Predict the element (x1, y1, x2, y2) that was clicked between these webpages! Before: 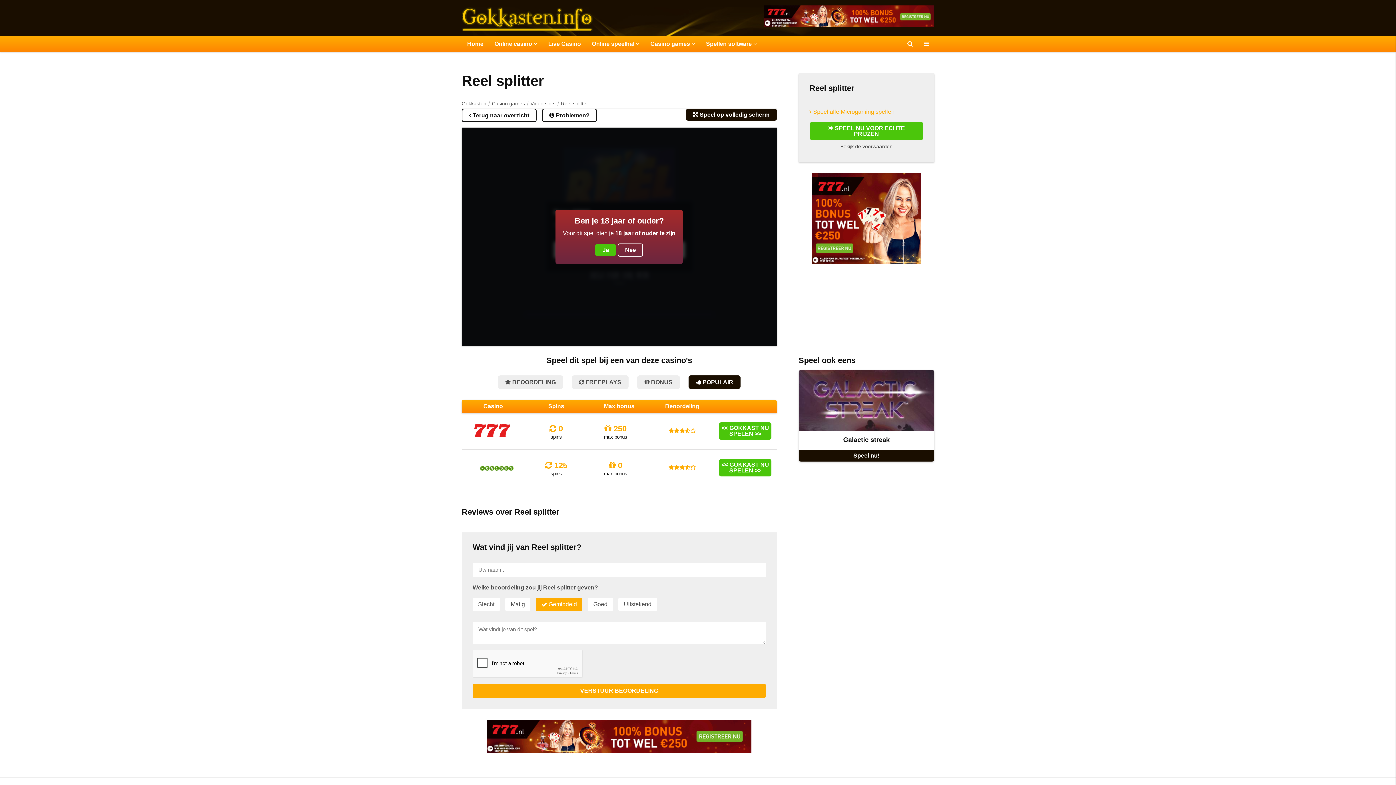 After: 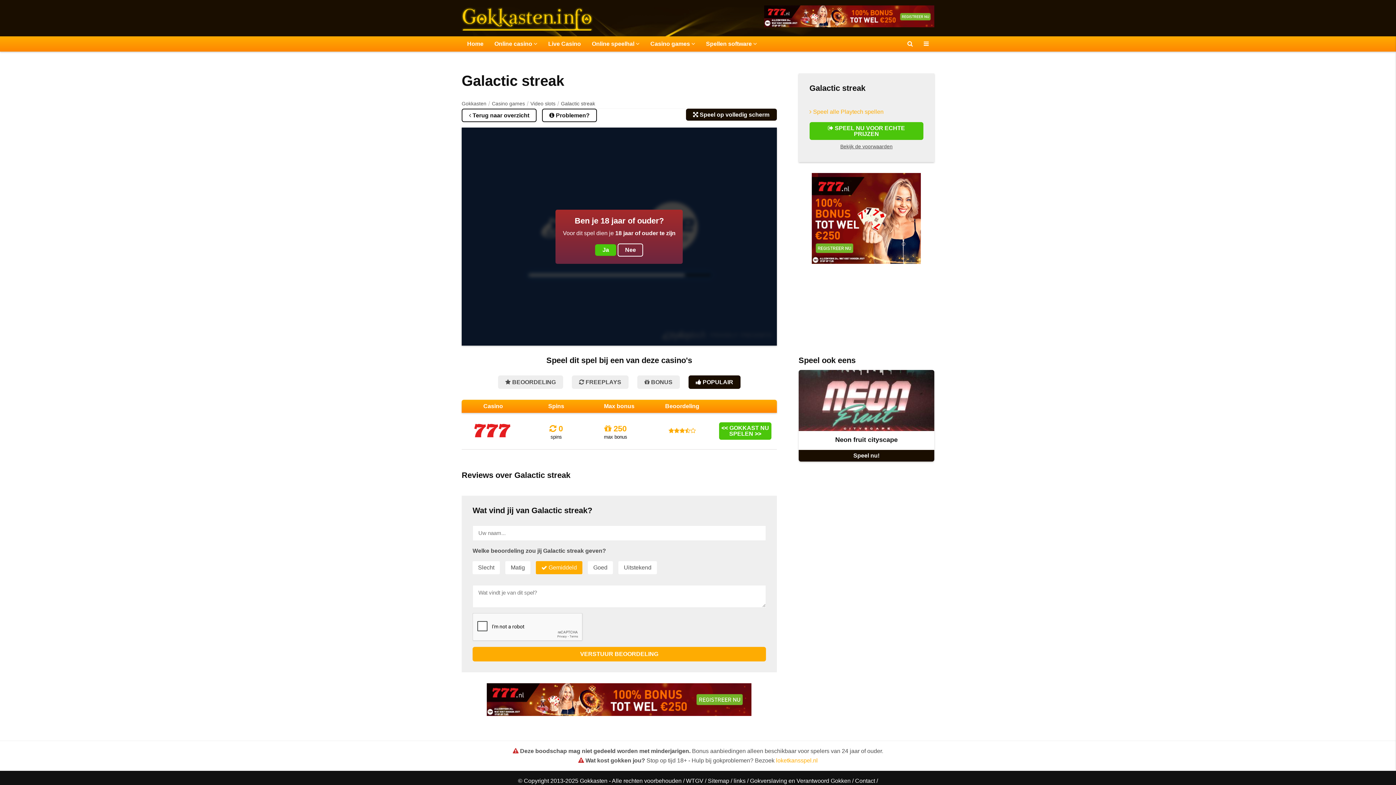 Action: bbox: (798, 370, 934, 461) label: Galactic streak
Speel nu!